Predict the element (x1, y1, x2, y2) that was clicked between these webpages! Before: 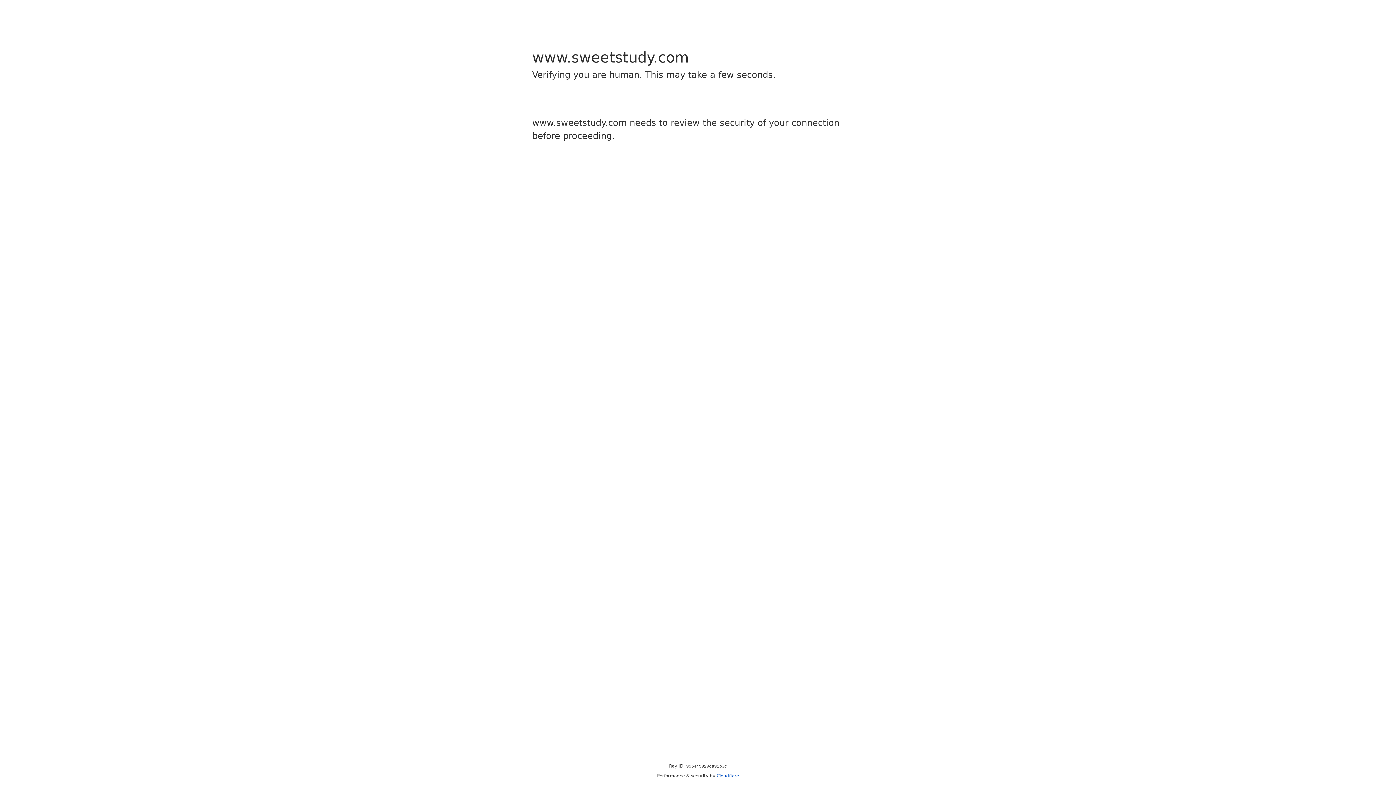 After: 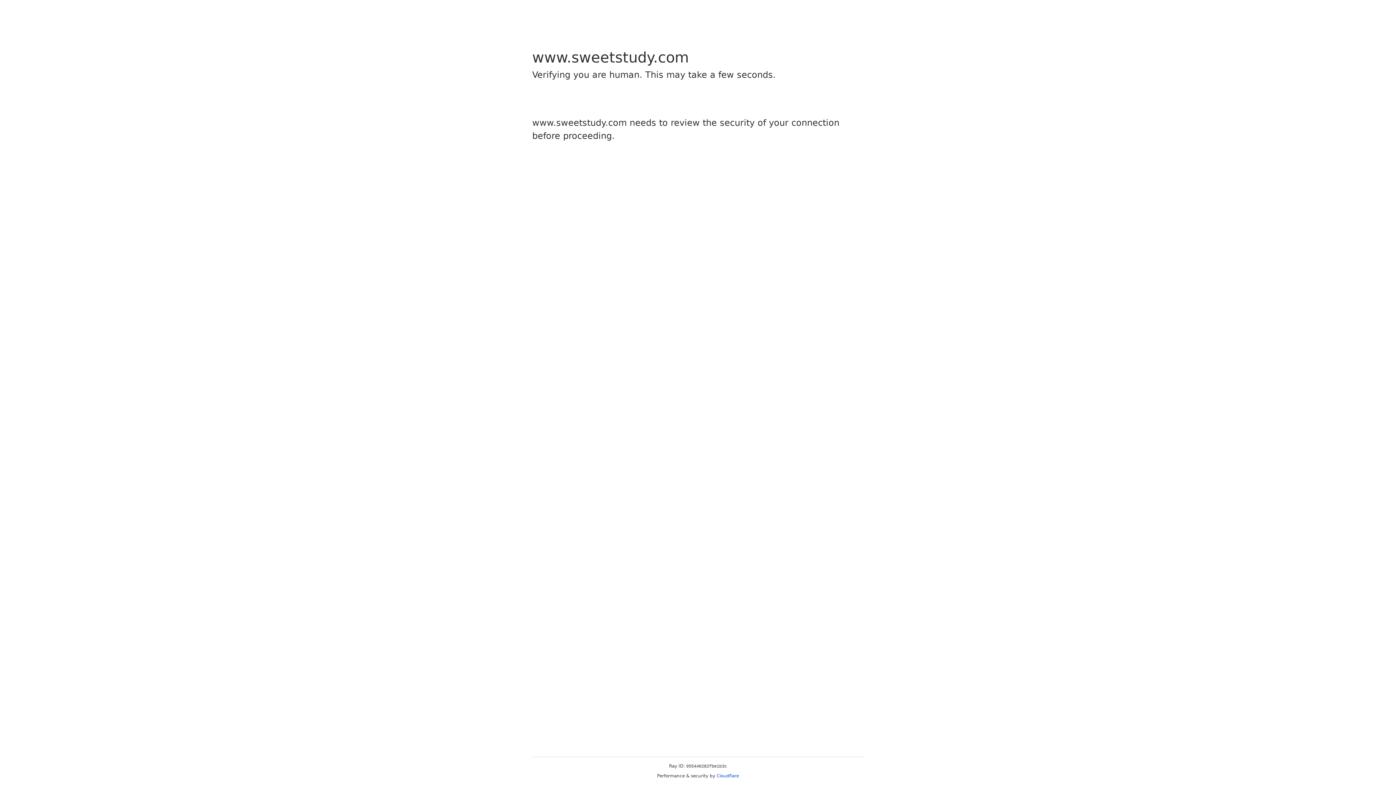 Action: label: Cloudflare bbox: (716, 773, 739, 778)